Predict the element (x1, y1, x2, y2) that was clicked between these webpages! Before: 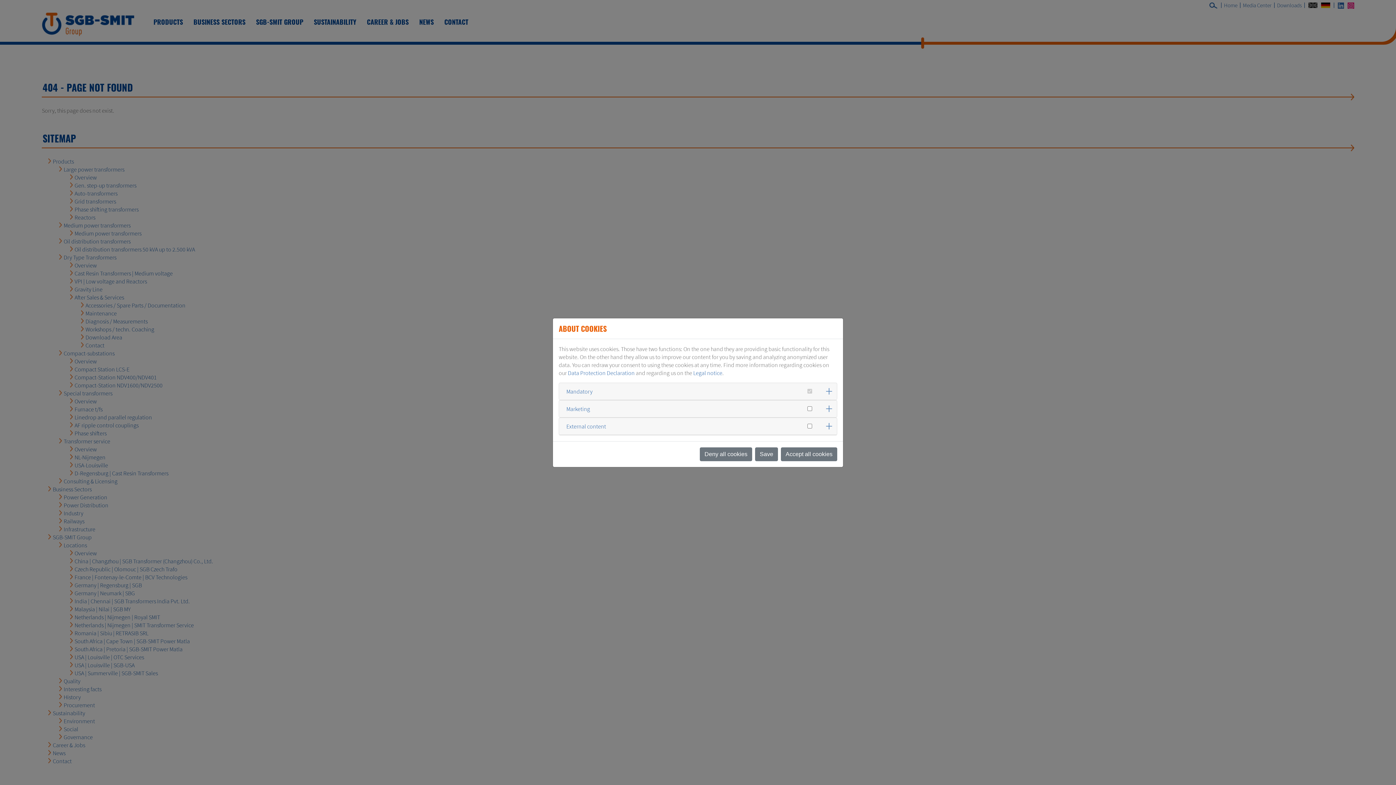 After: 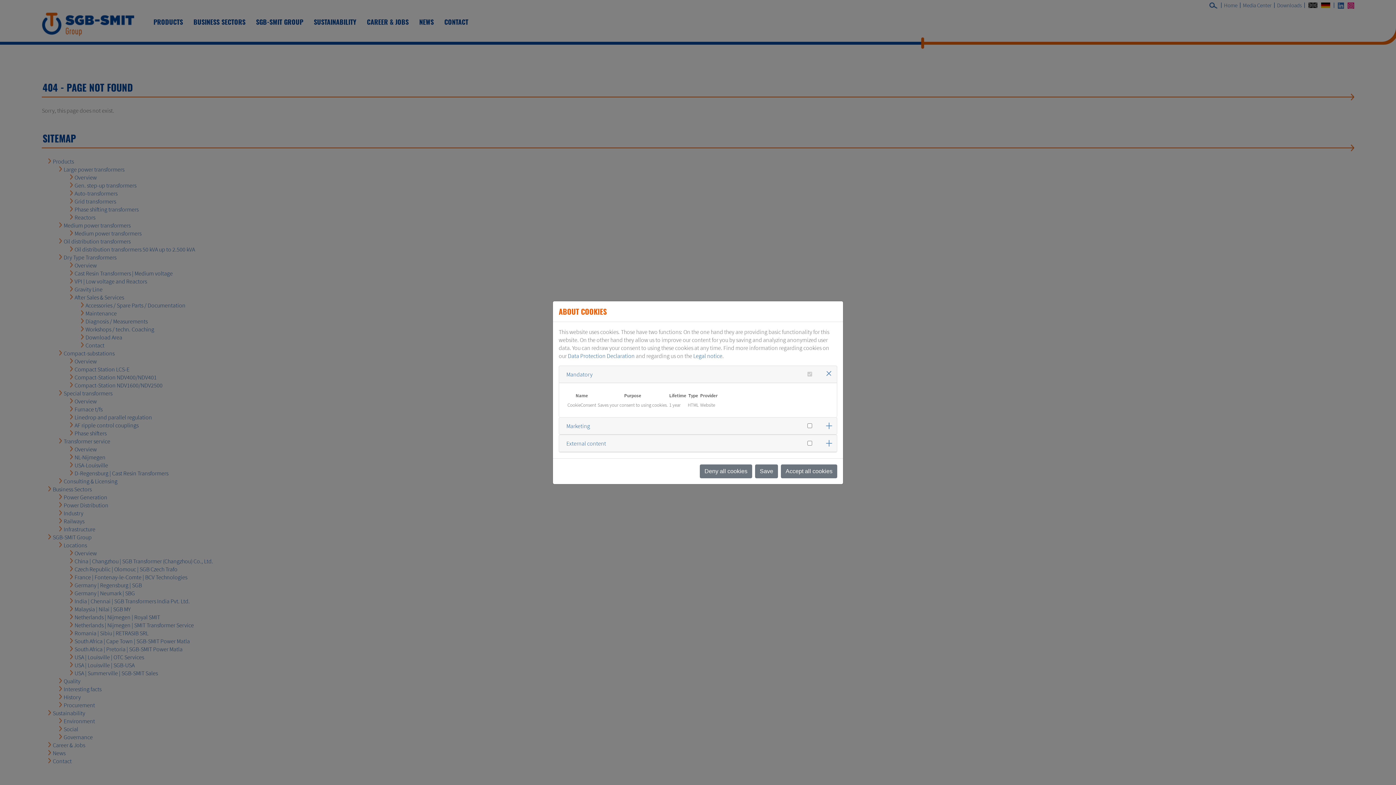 Action: bbox: (566, 387, 592, 395) label: Mandatory